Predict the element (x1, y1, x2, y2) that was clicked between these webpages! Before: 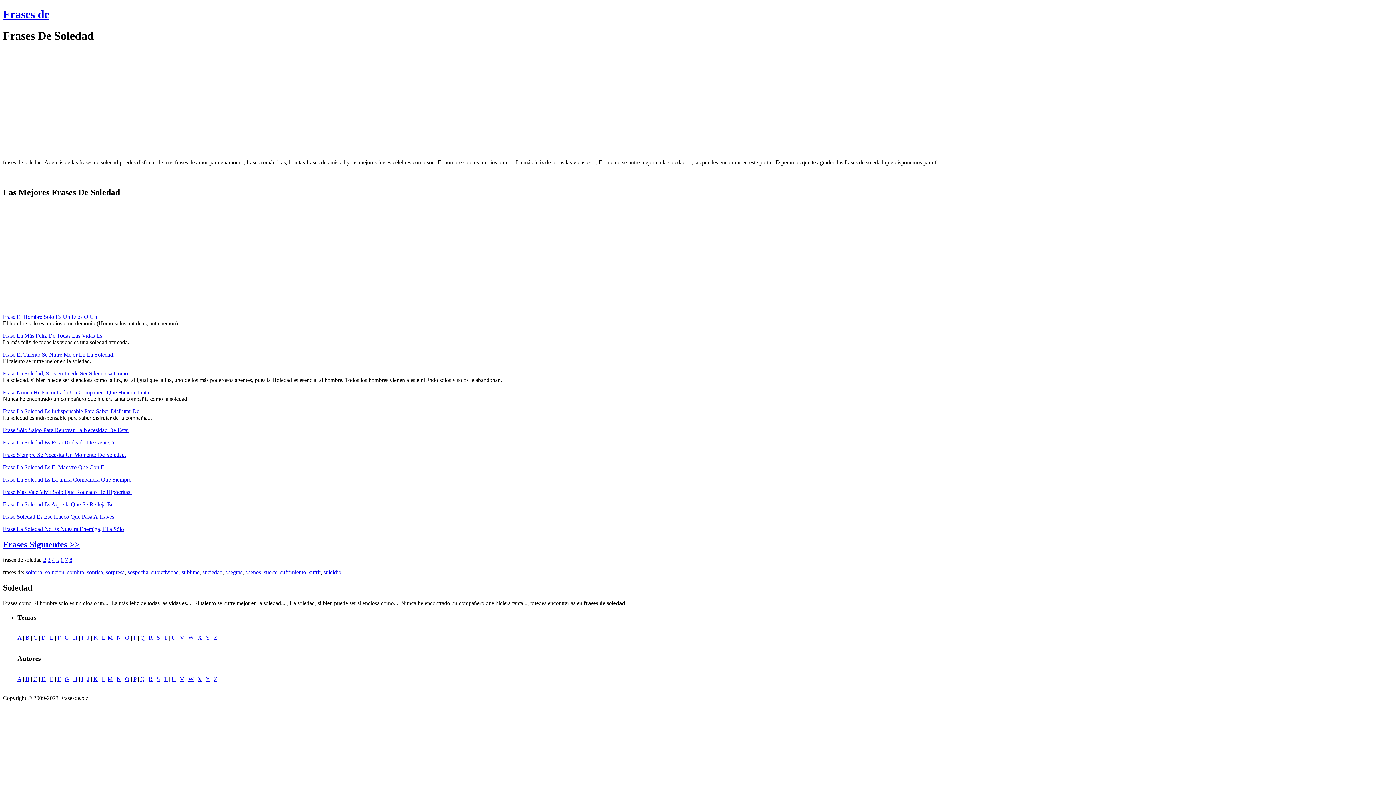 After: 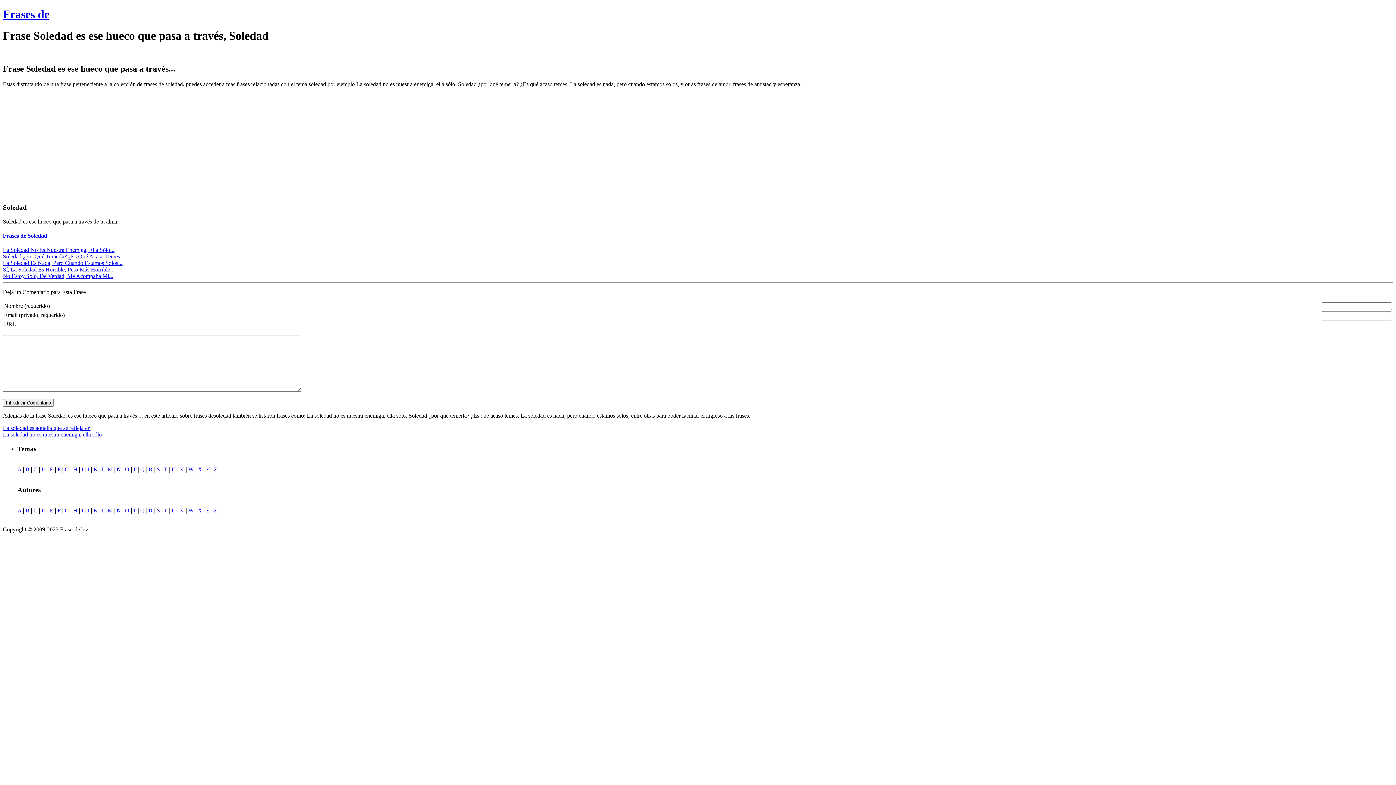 Action: bbox: (2, 513, 114, 520) label: Frase Soledad Es Ese Hueco Que Pasa A Través